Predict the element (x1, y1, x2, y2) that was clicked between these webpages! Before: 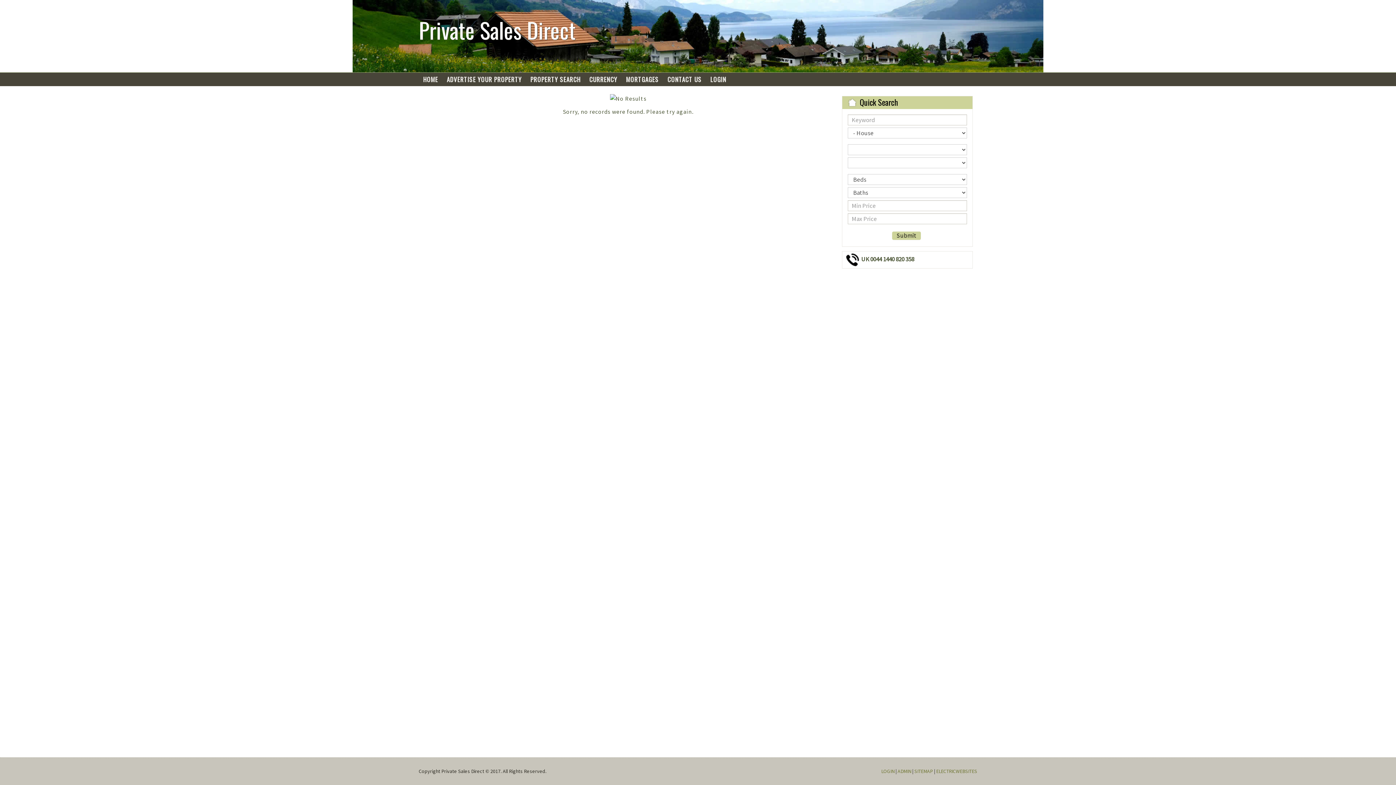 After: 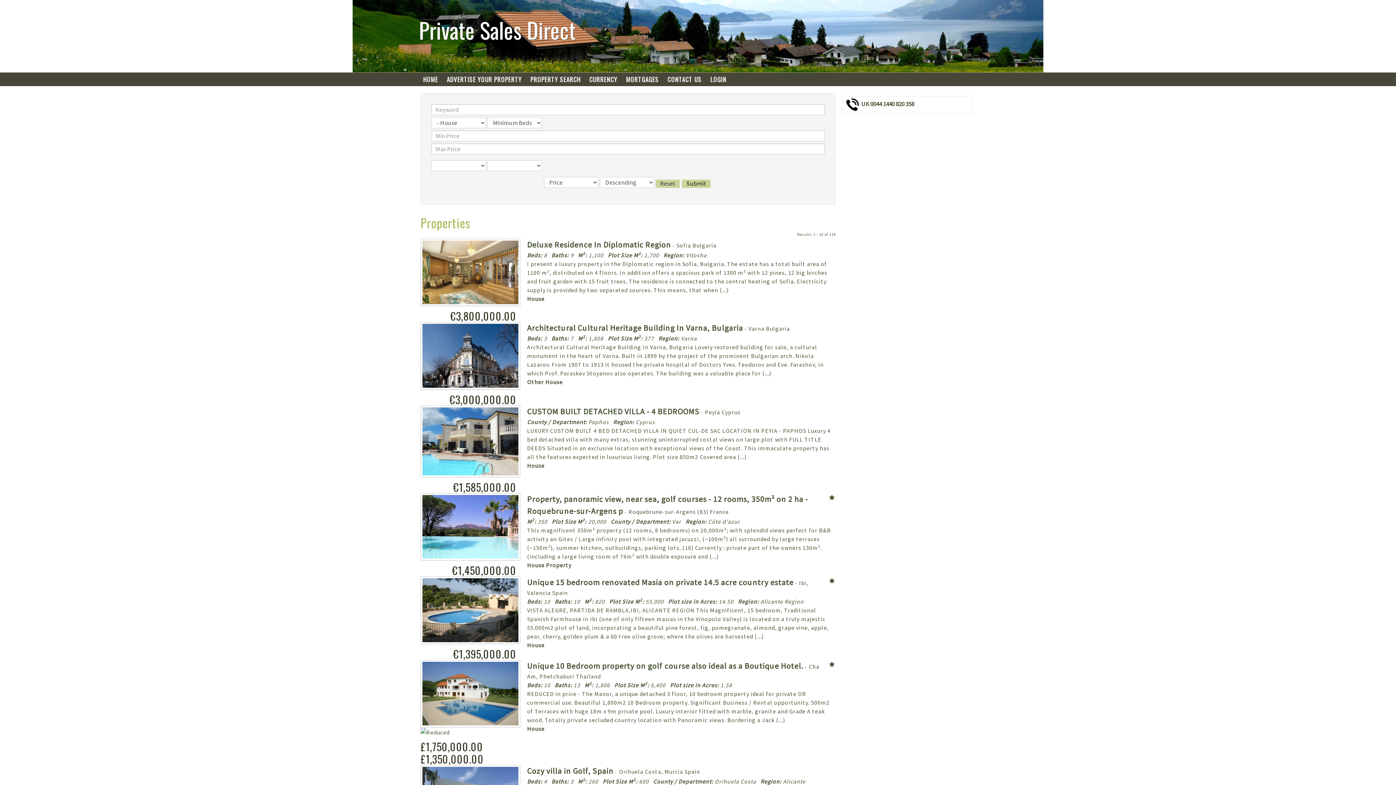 Action: label: Submit bbox: (892, 231, 921, 239)